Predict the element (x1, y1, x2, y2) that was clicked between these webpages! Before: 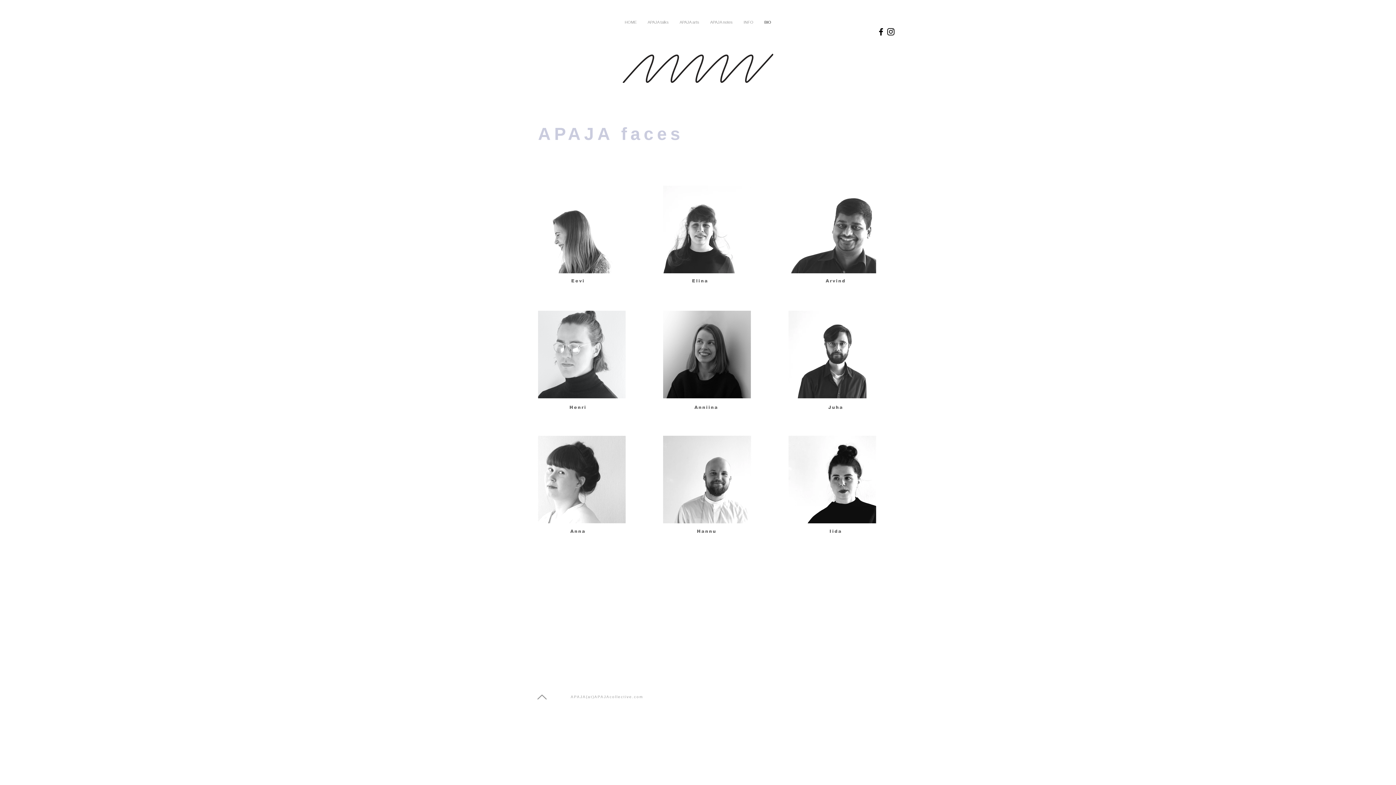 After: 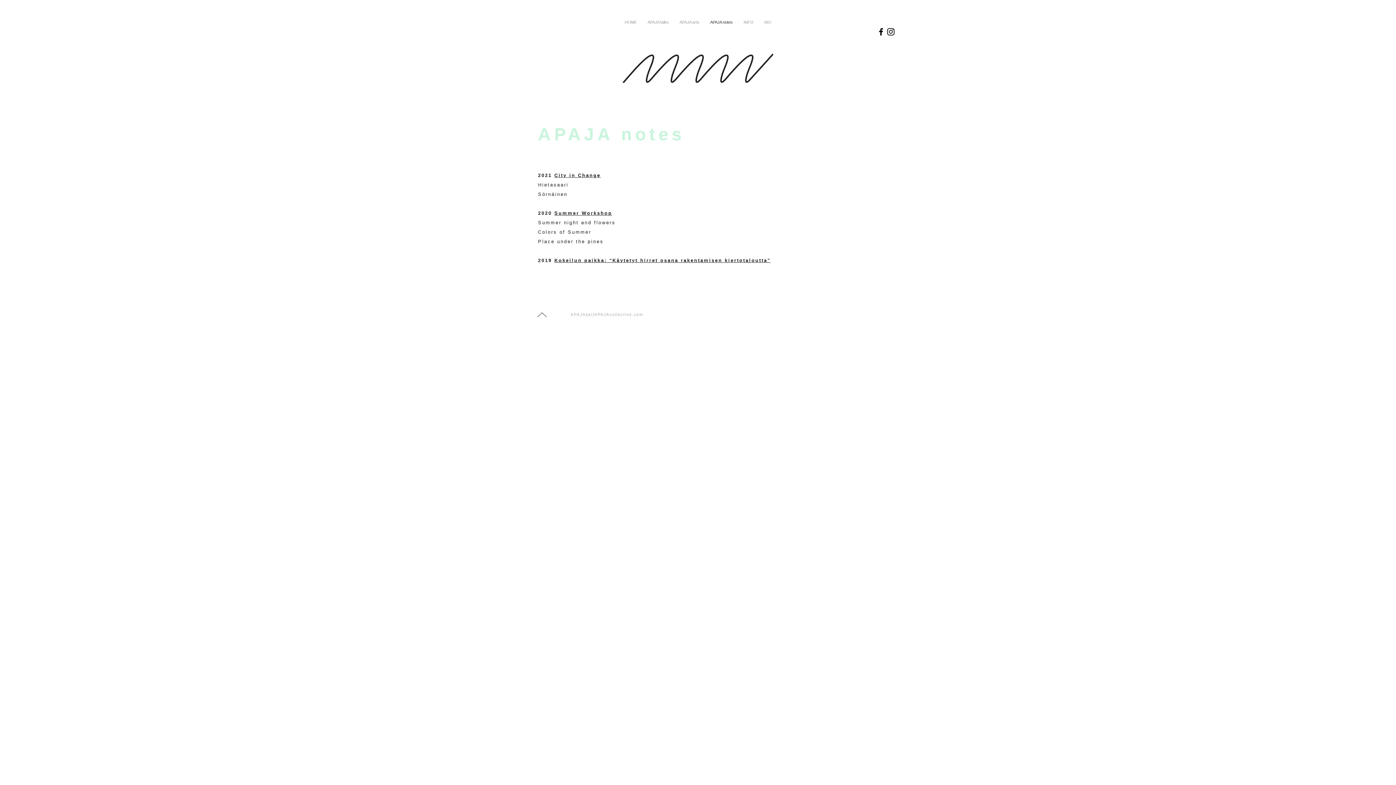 Action: label: APAJA notes bbox: (704, 17, 738, 26)